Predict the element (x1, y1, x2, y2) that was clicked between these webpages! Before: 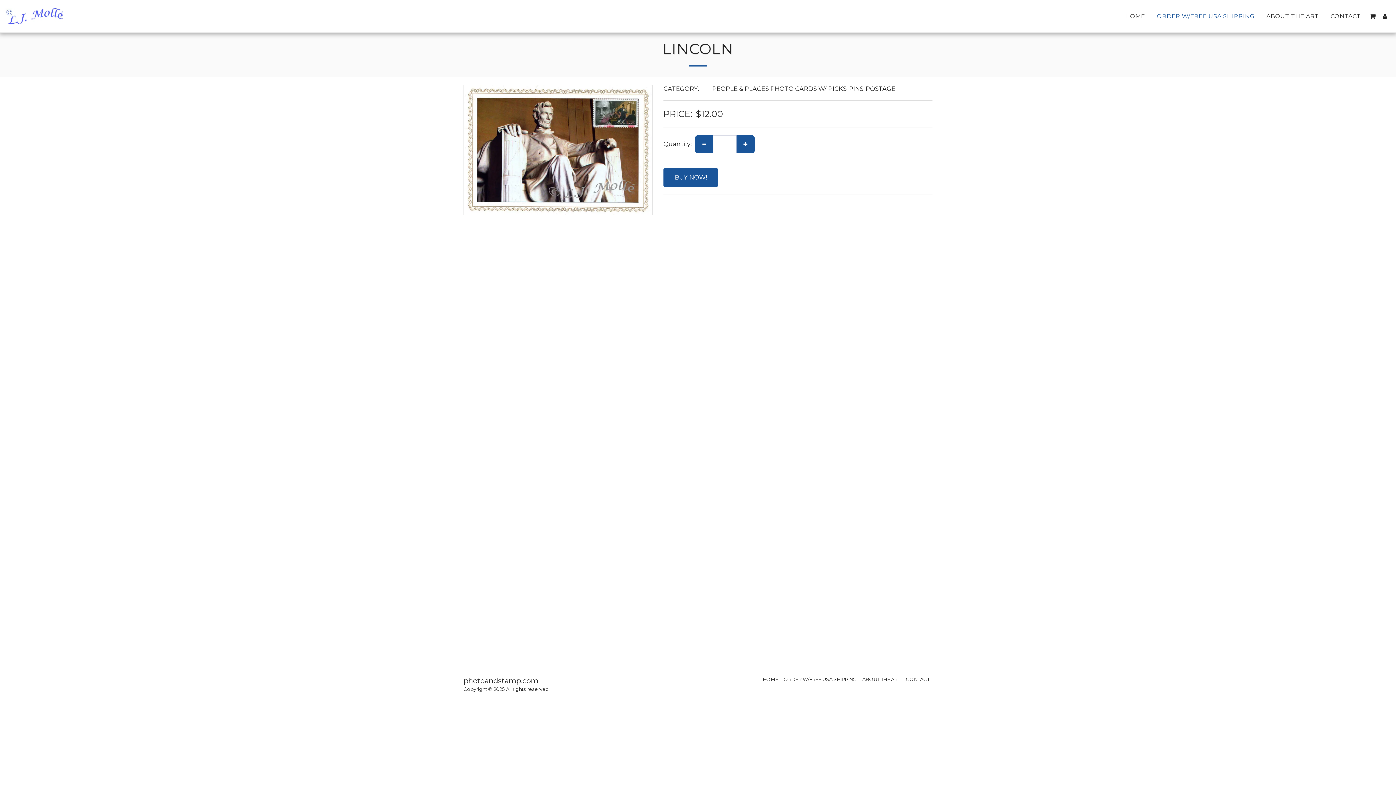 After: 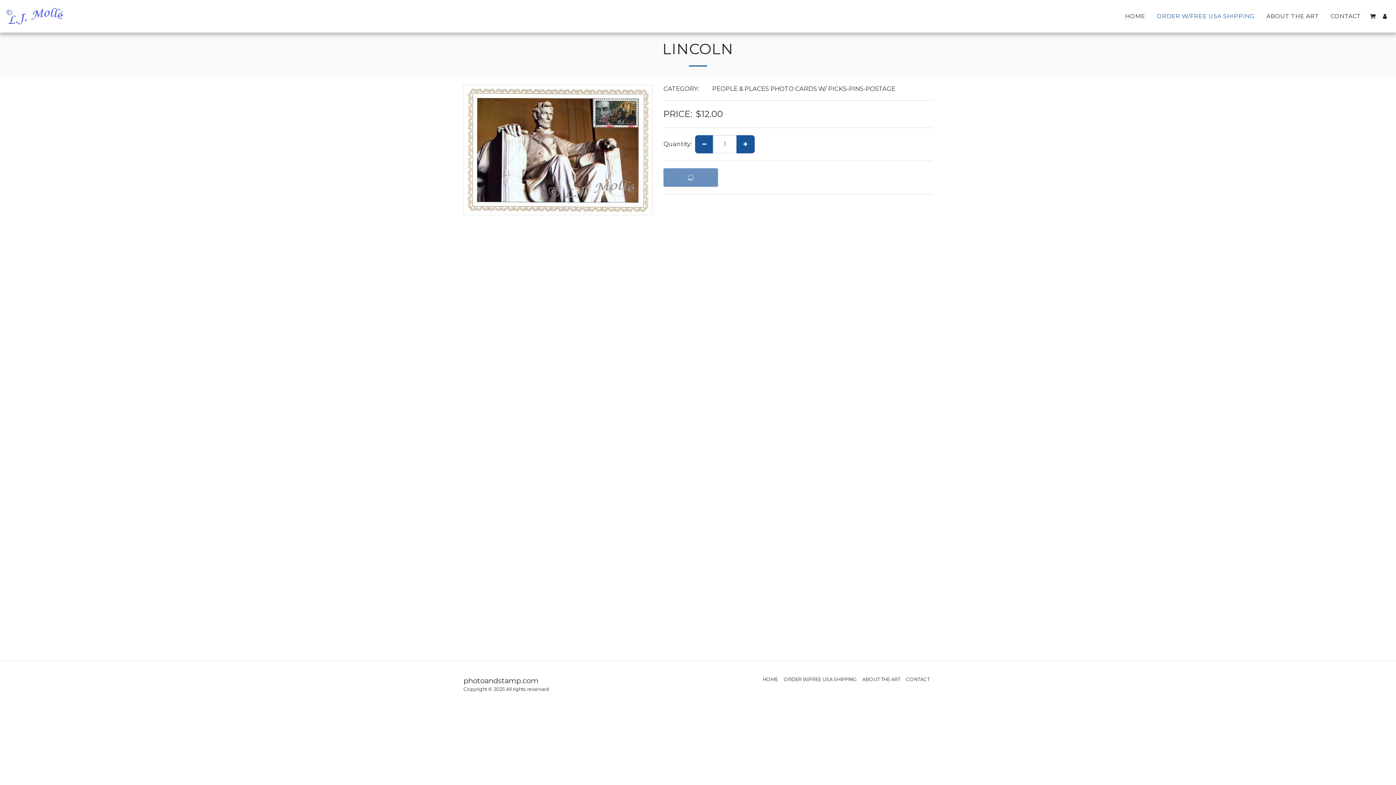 Action: bbox: (663, 168, 718, 186) label: BUY NOW!